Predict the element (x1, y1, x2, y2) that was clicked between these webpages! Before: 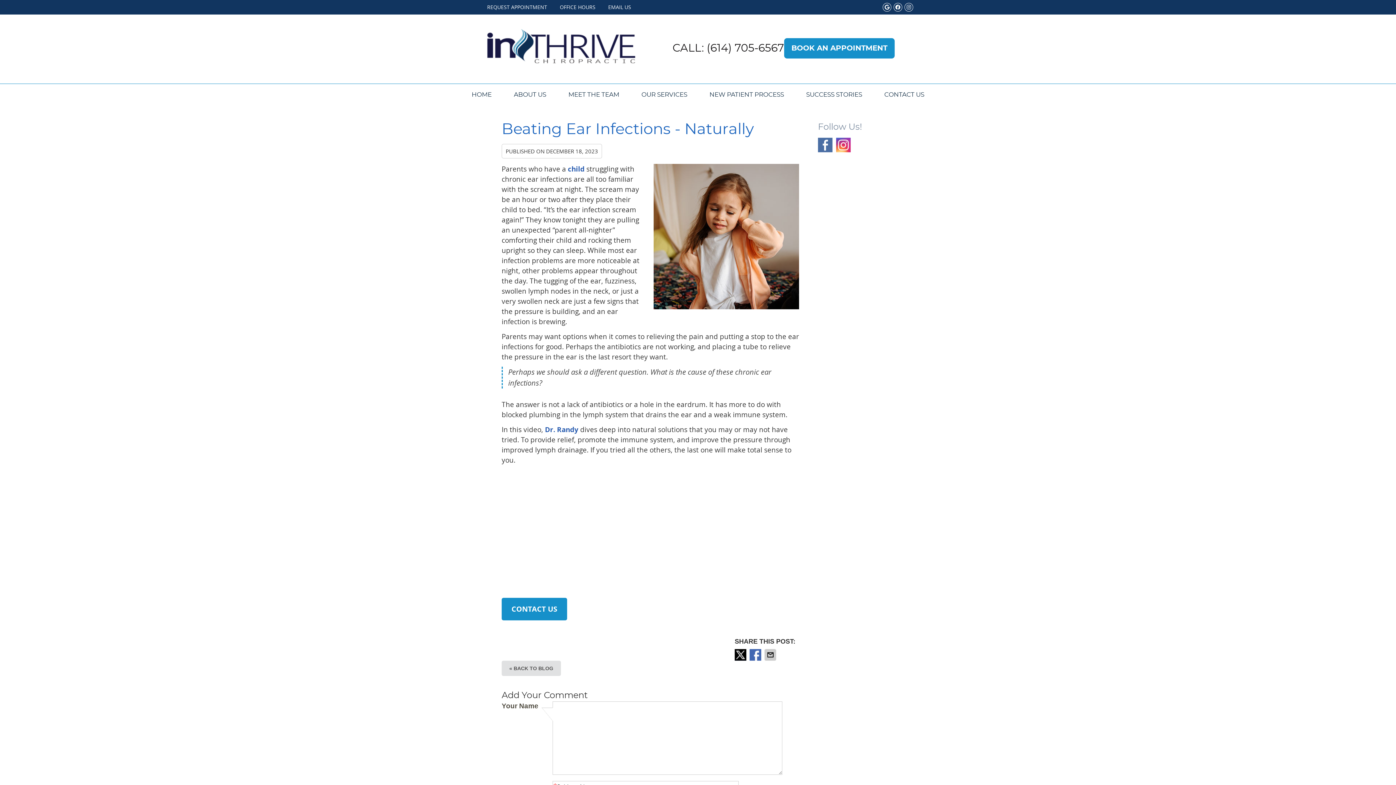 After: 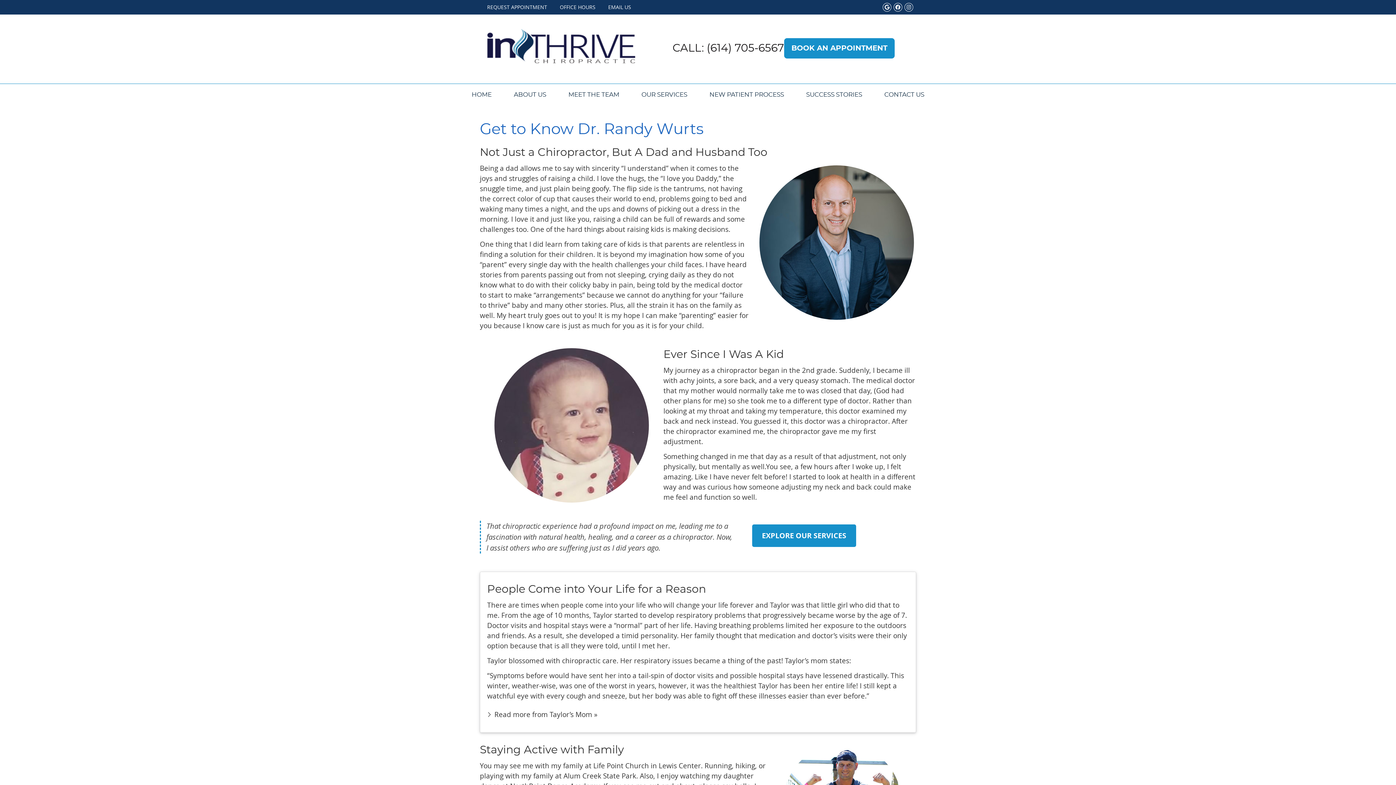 Action: label: Dr. Randy bbox: (545, 425, 578, 434)